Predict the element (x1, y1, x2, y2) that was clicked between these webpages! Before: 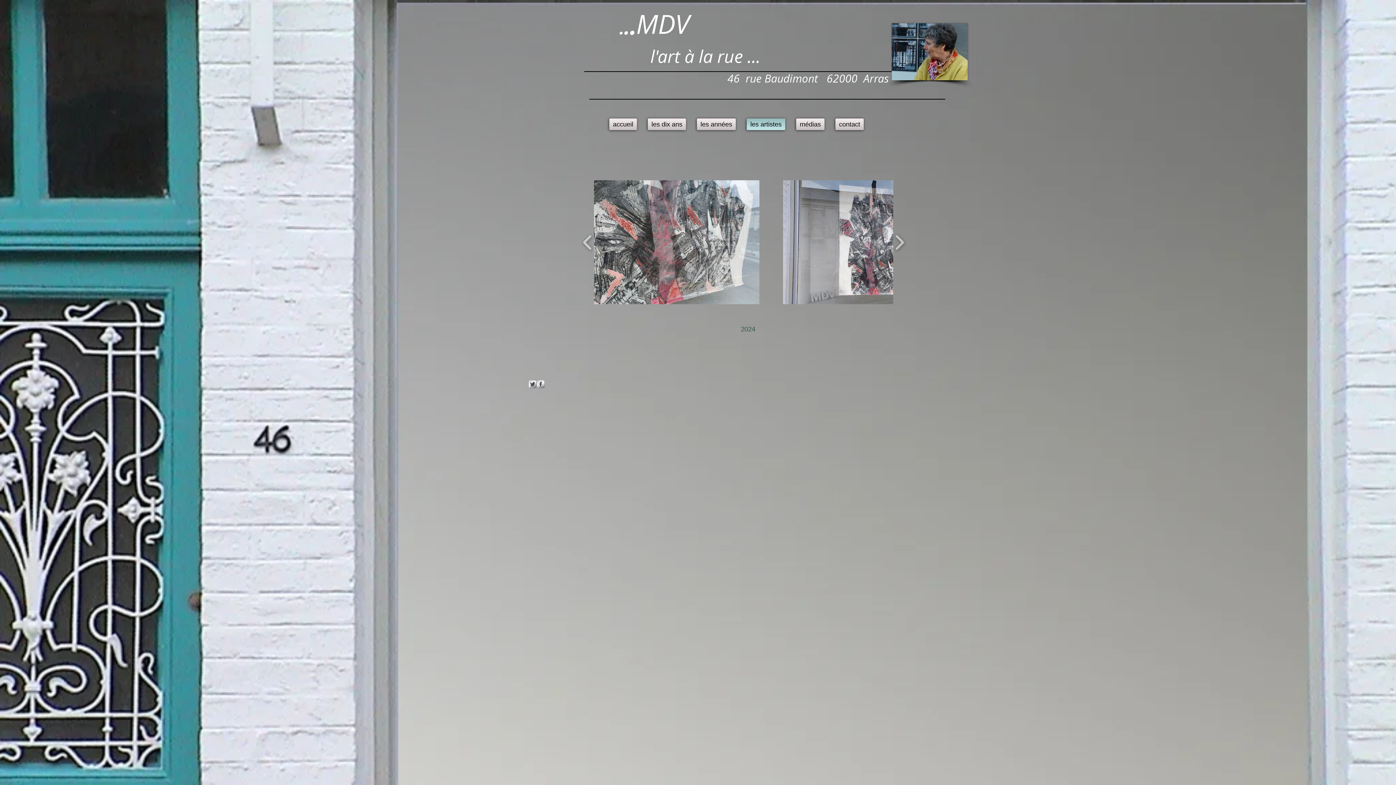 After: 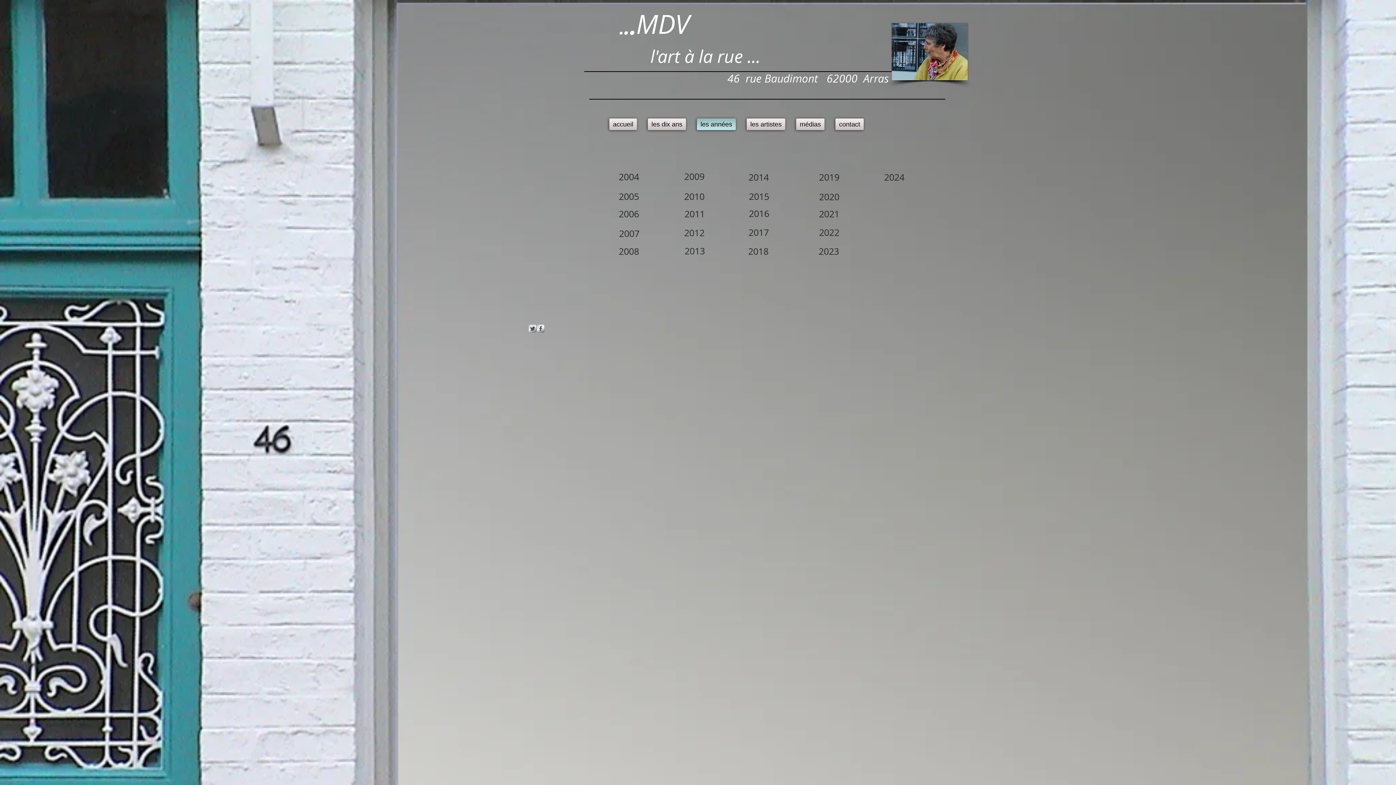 Action: label: les années bbox: (691, 118, 741, 130)